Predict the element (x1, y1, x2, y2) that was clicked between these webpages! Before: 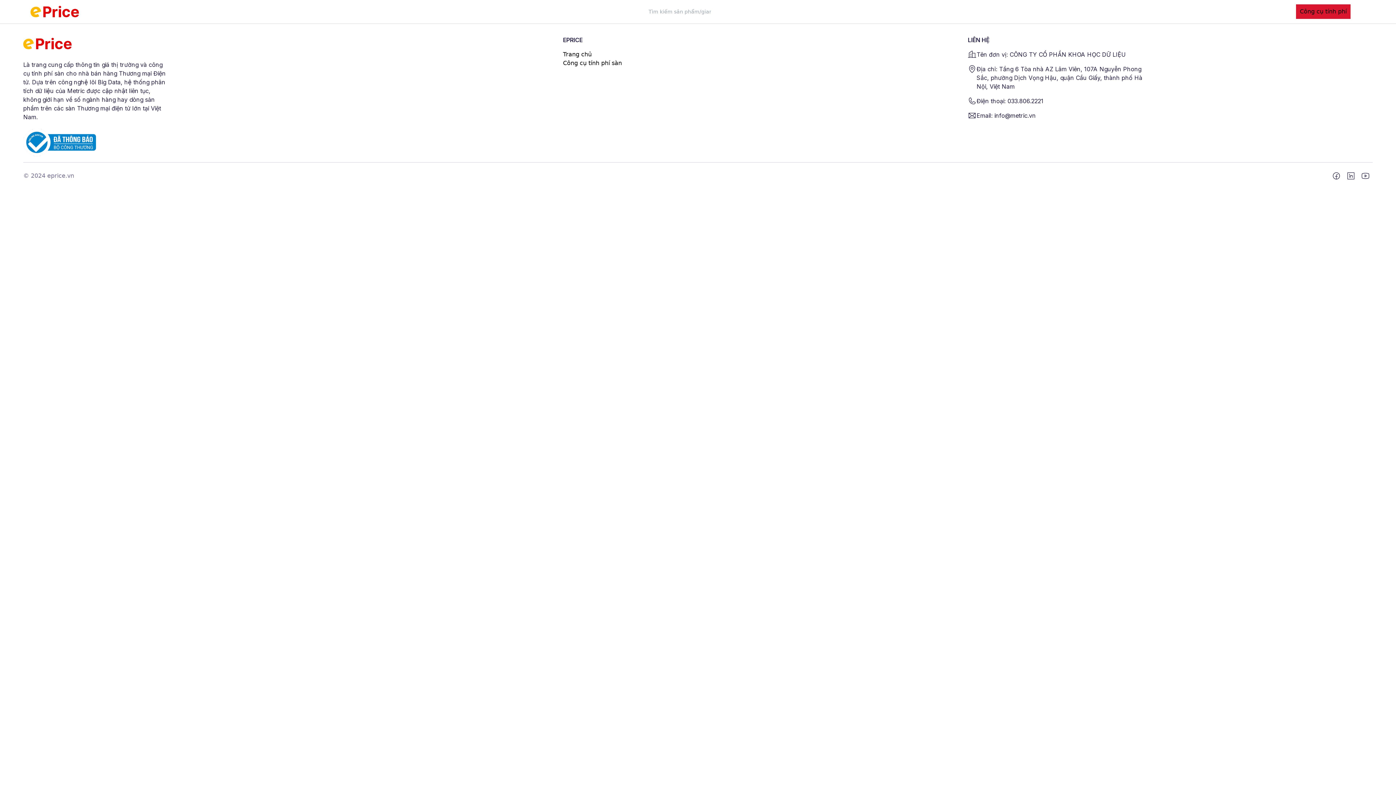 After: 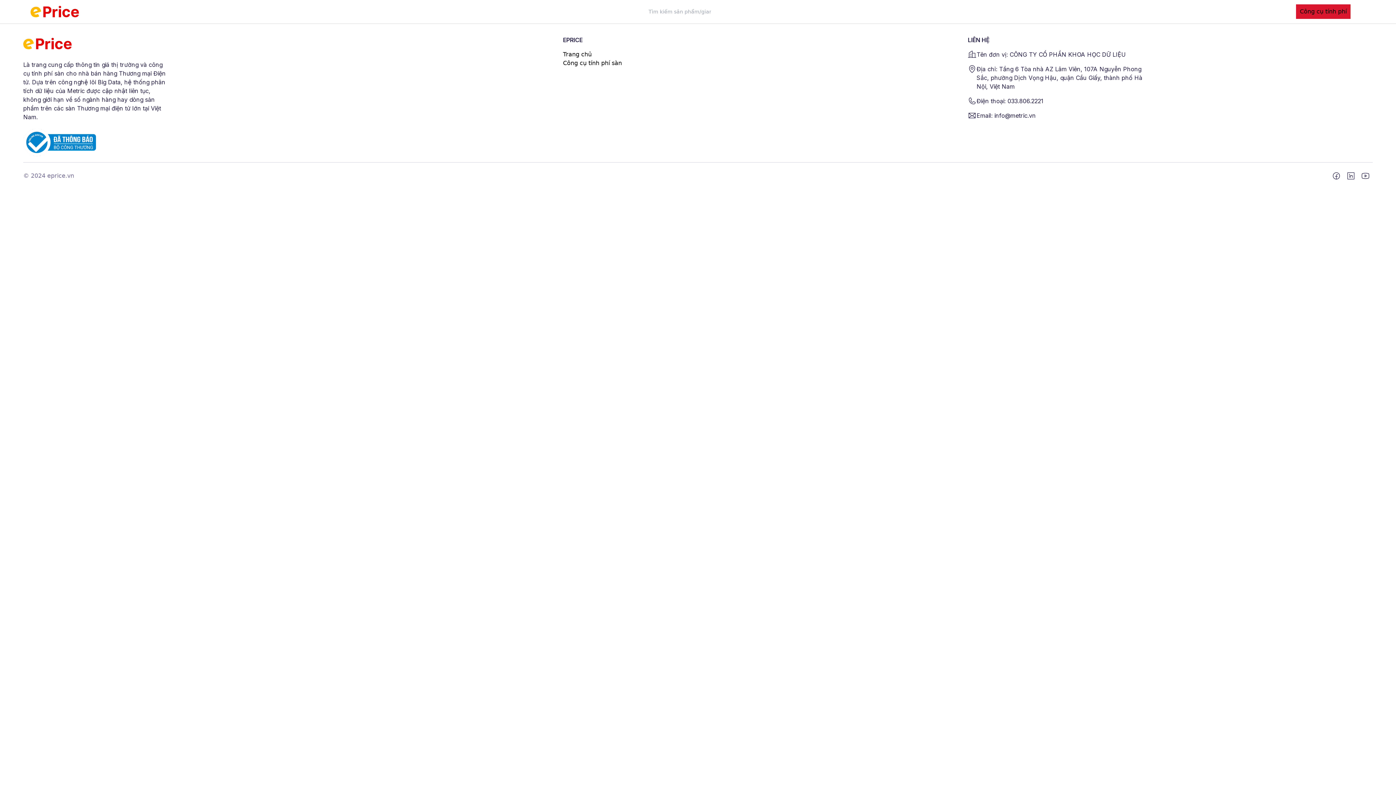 Action: bbox: (23, 128, 96, 156)